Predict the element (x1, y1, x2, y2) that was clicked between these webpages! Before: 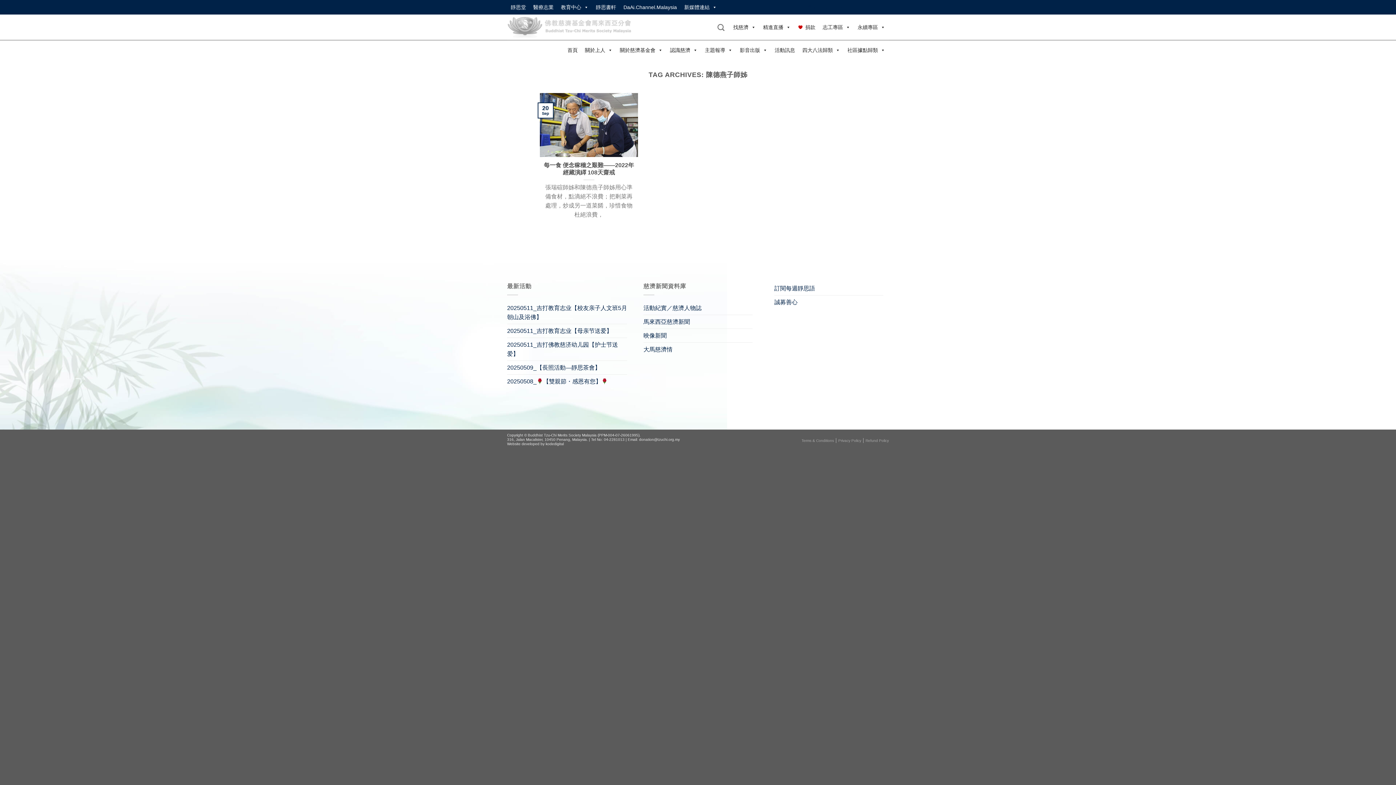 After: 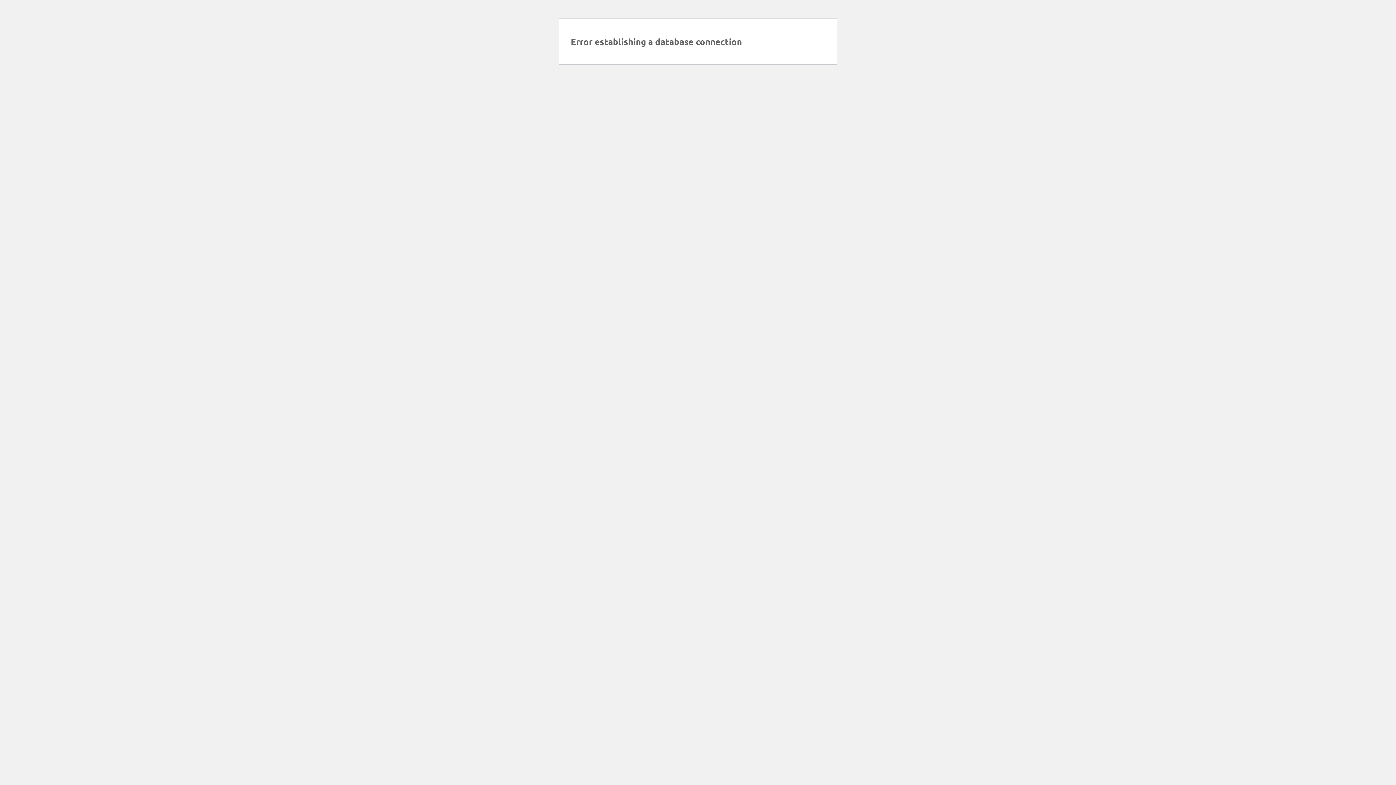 Action: label: 映像新聞 bbox: (643, 329, 666, 342)